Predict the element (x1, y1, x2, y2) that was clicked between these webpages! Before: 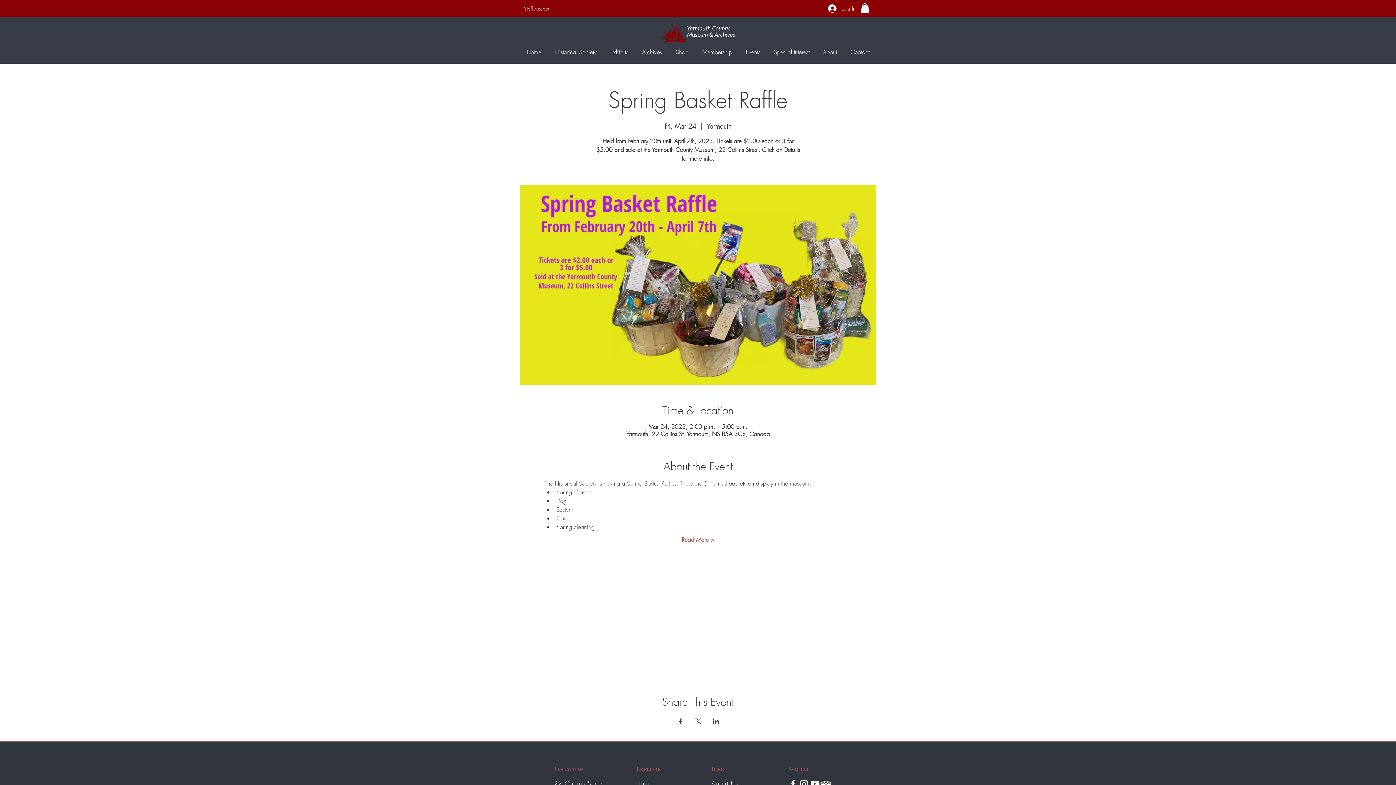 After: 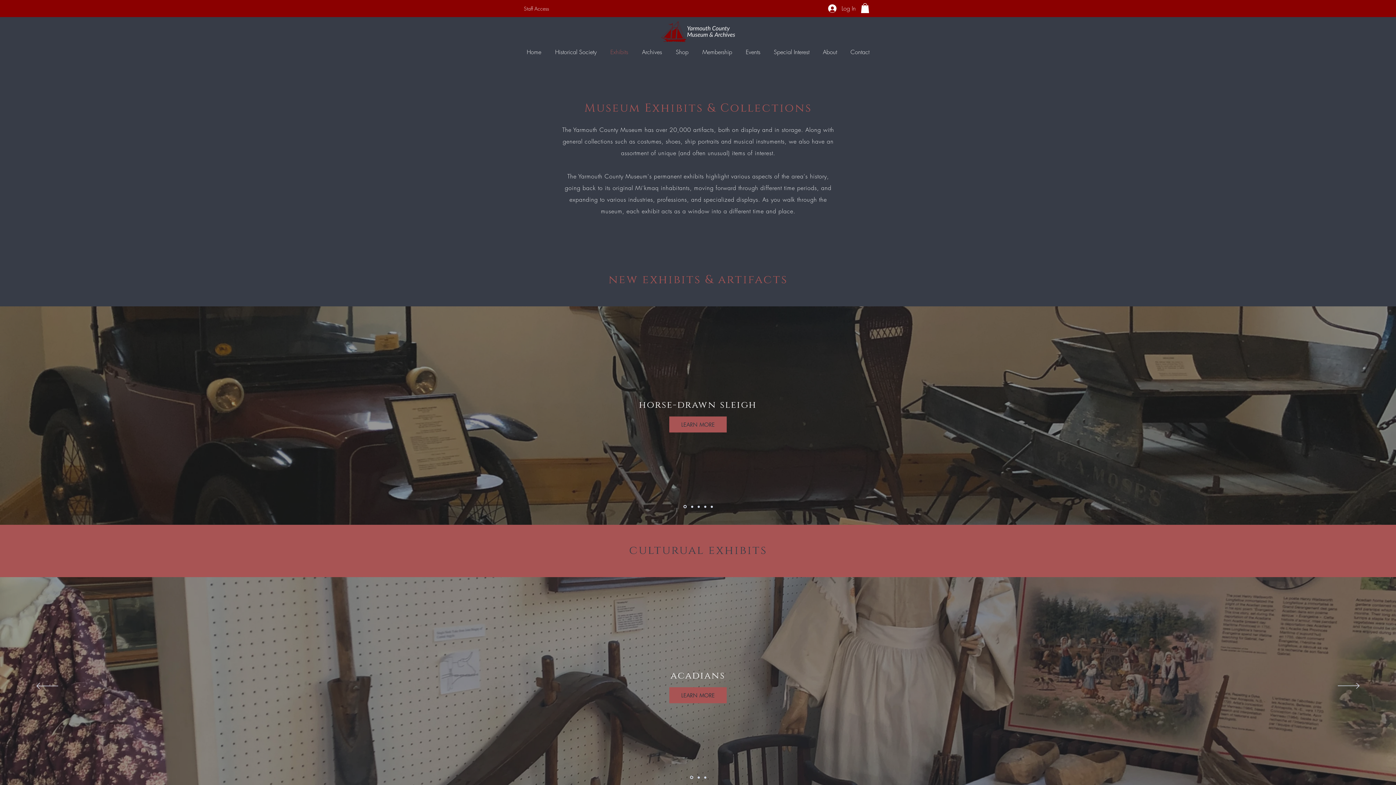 Action: bbox: (603, 45, 635, 57) label: Exhibits